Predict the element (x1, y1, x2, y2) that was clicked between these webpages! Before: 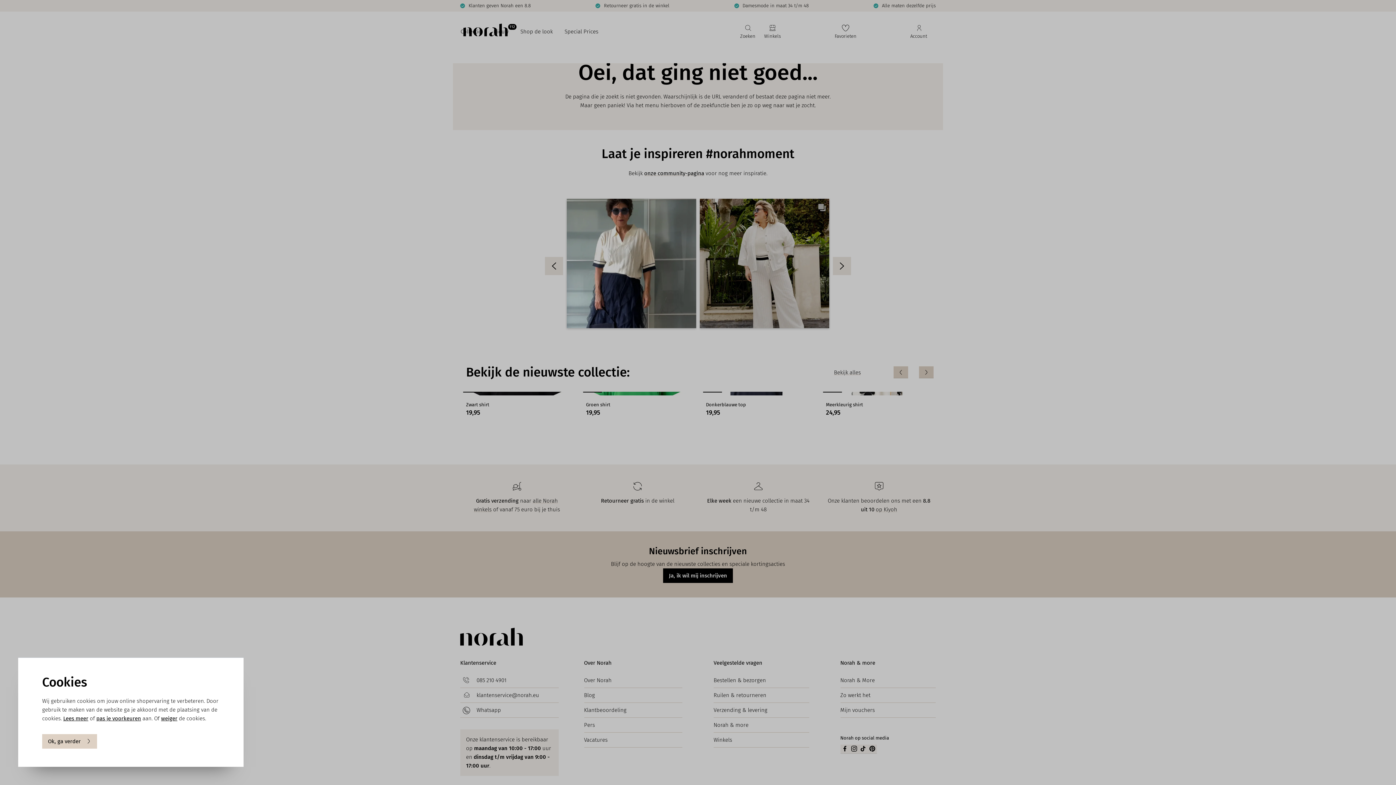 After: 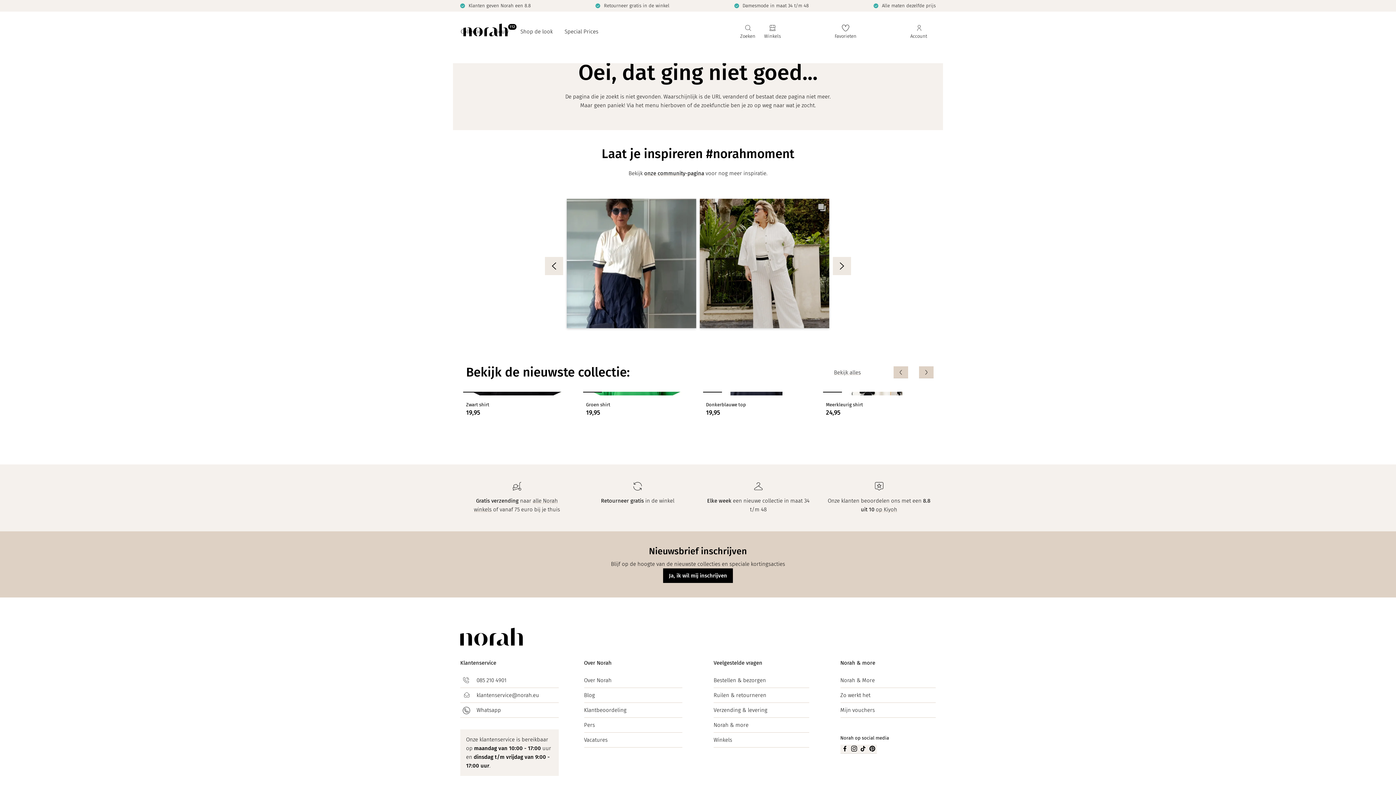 Action: bbox: (161, 714, 177, 723) label: weiger